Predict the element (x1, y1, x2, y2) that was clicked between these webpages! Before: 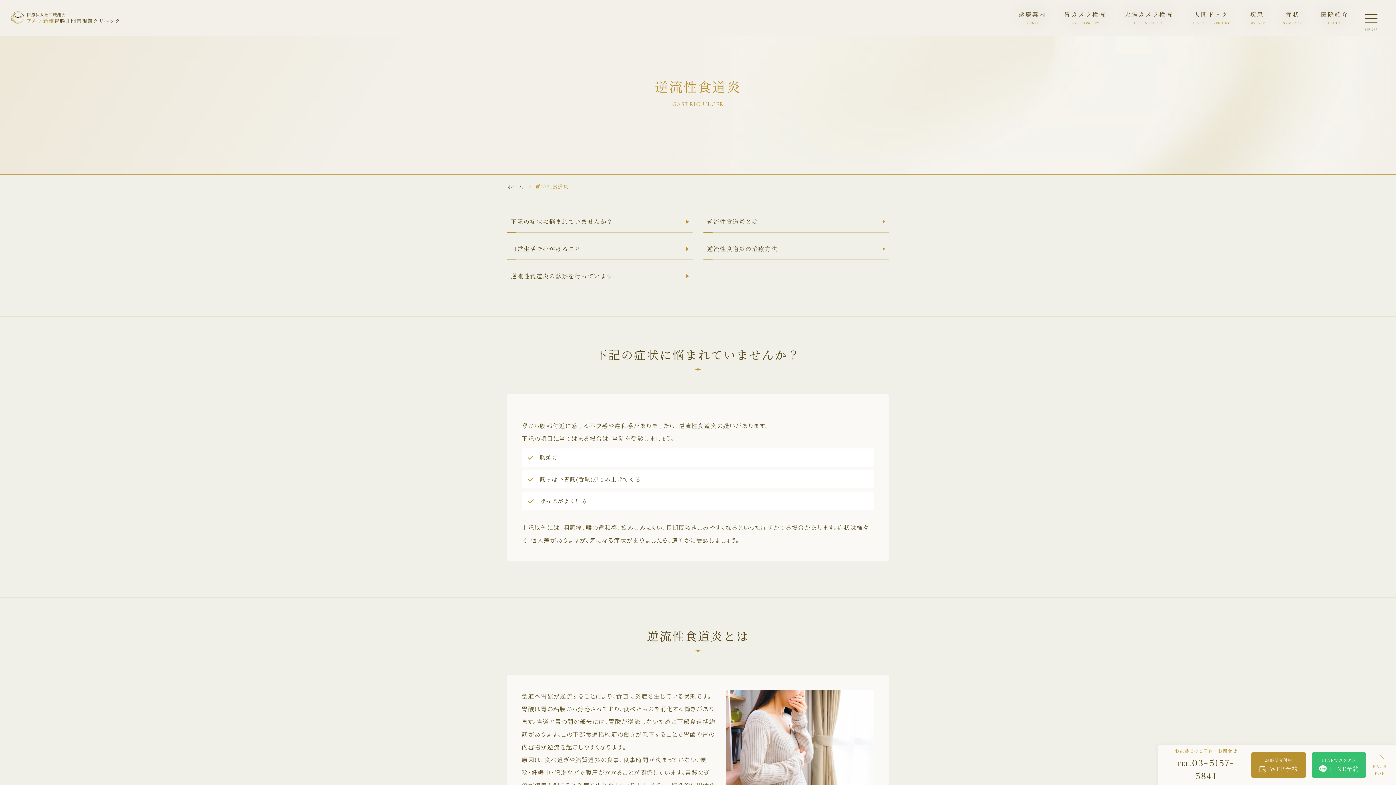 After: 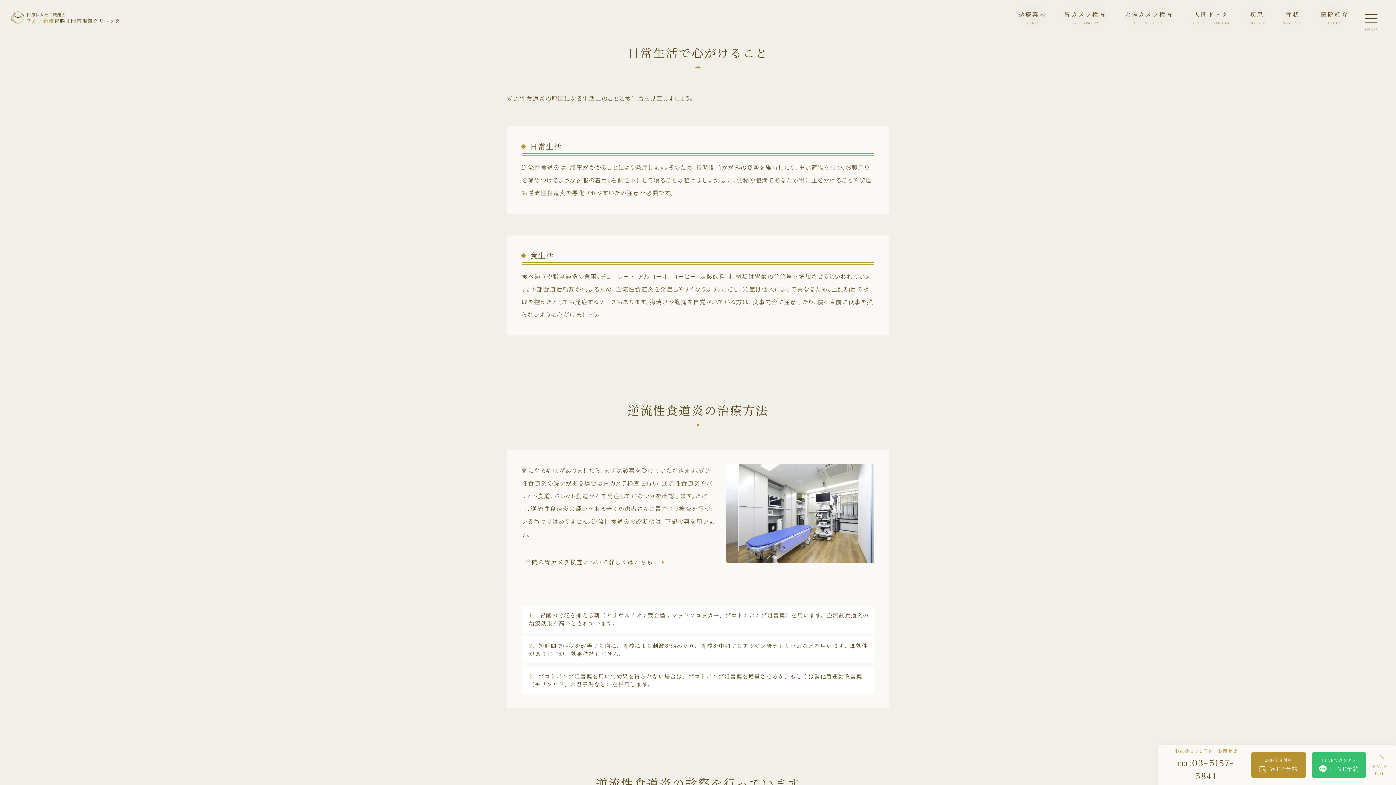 Action: label: 日常生活で心がけること bbox: (507, 238, 692, 260)